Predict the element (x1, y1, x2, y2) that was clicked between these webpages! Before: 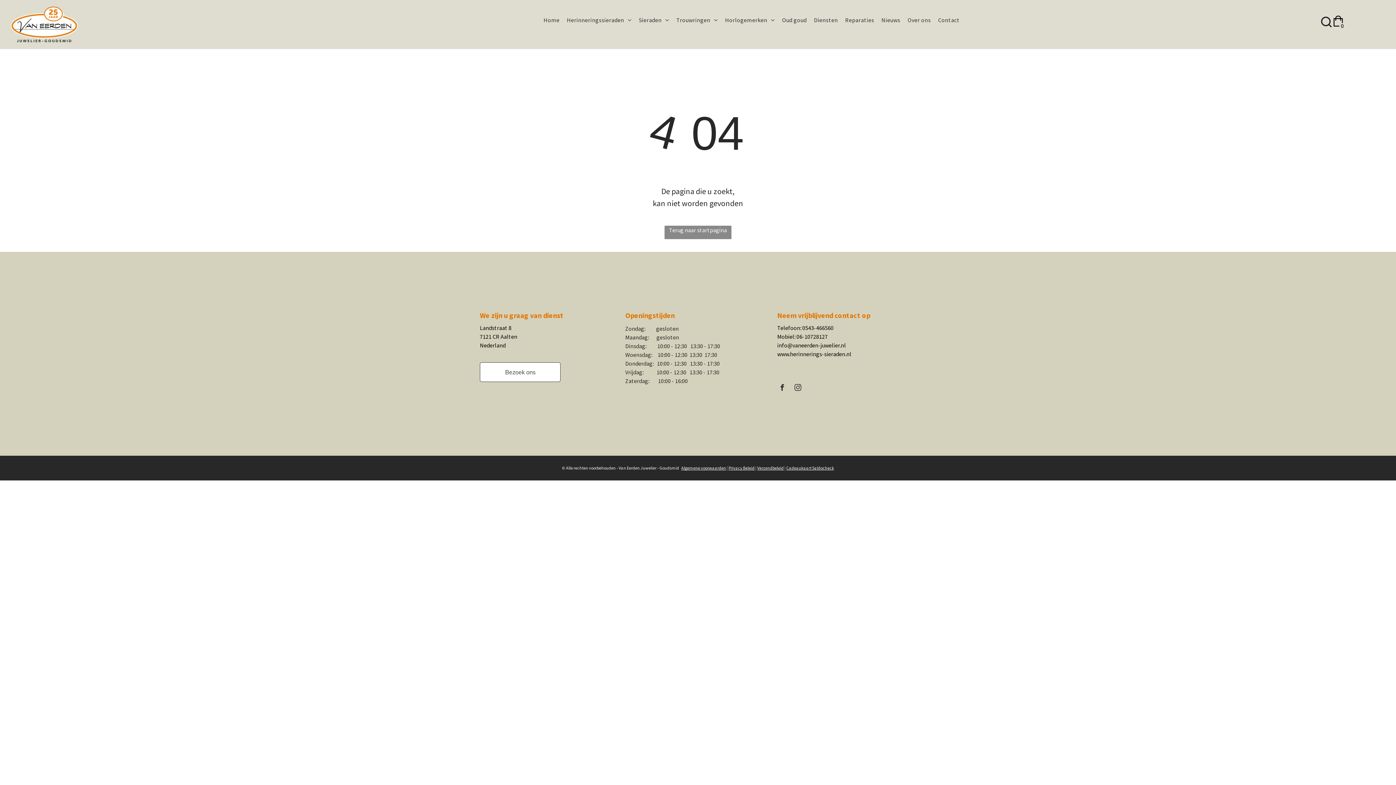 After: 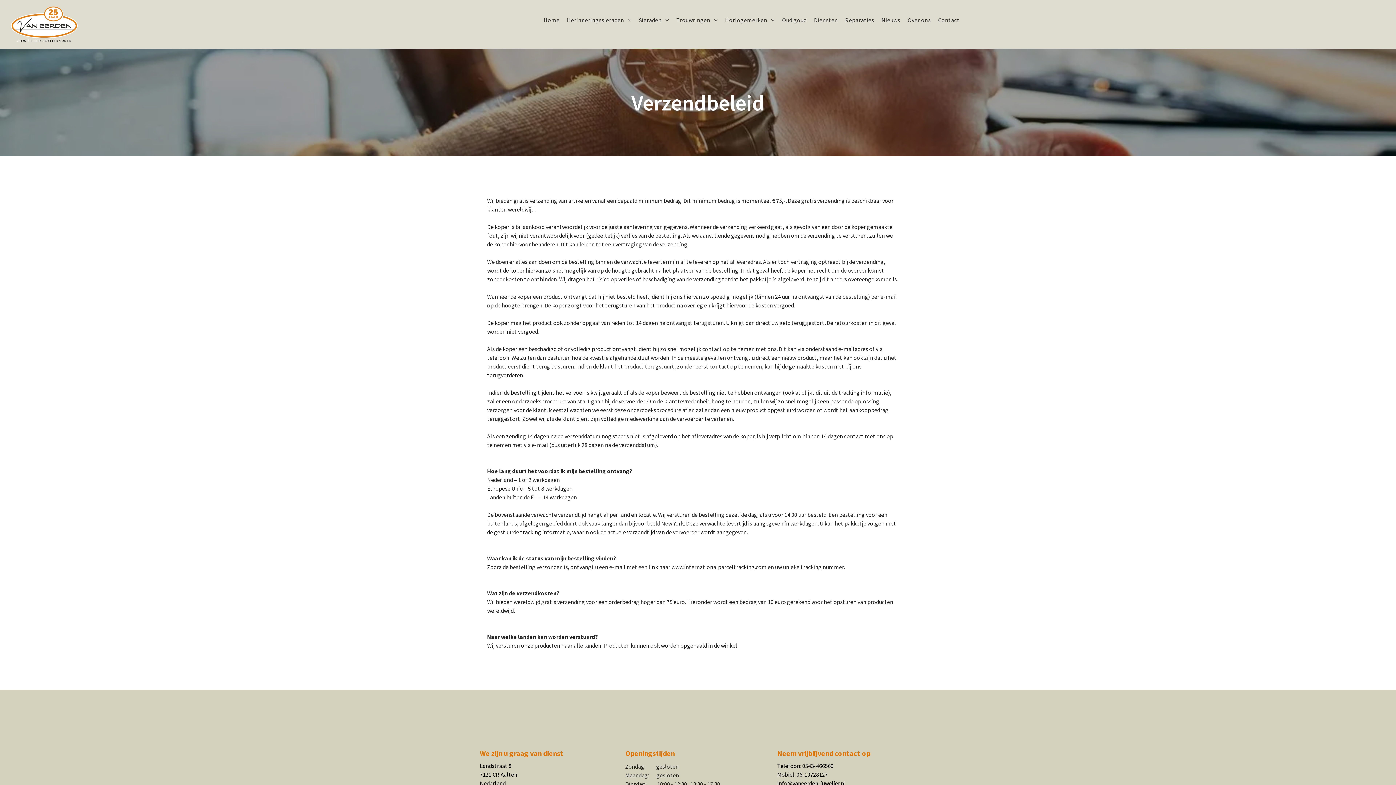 Action: label: Verzendbeleid bbox: (757, 465, 784, 470)